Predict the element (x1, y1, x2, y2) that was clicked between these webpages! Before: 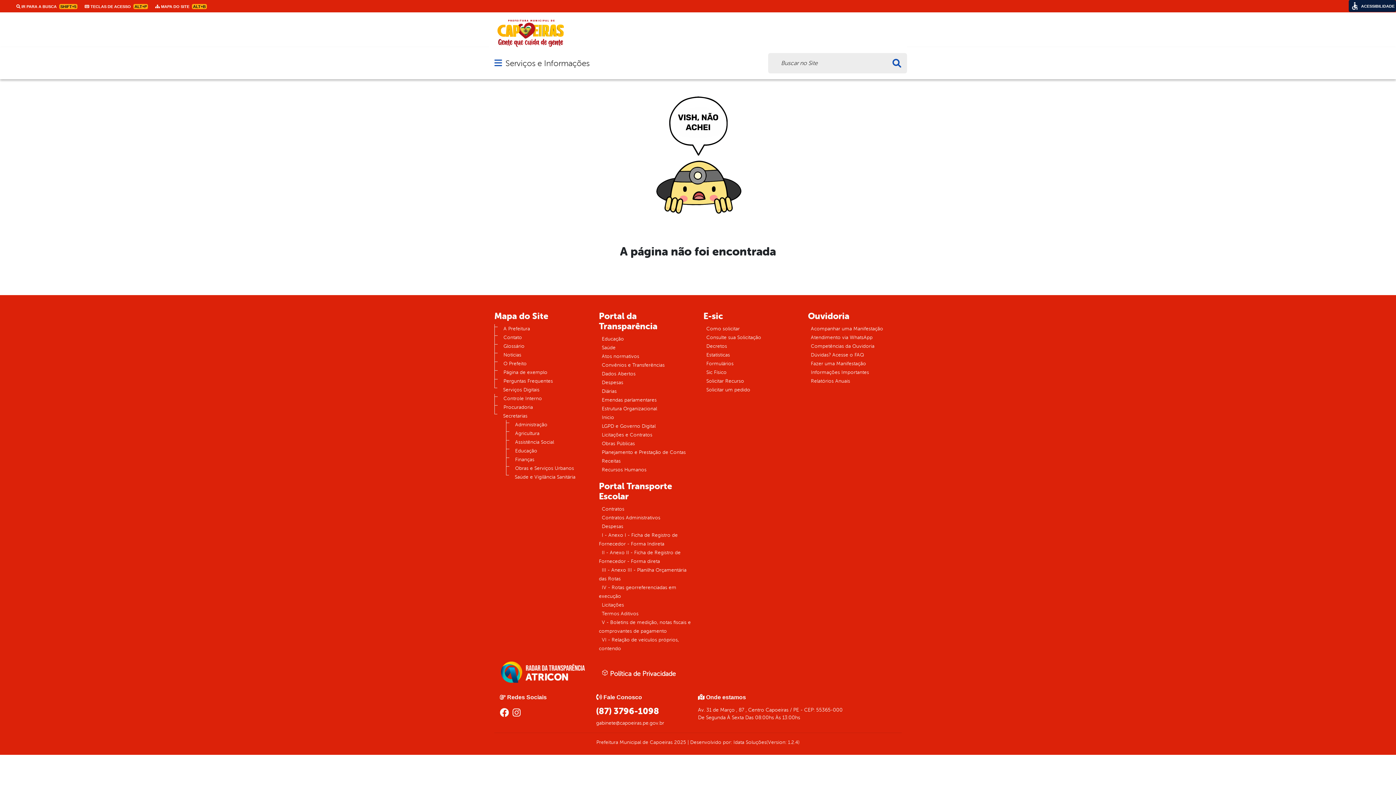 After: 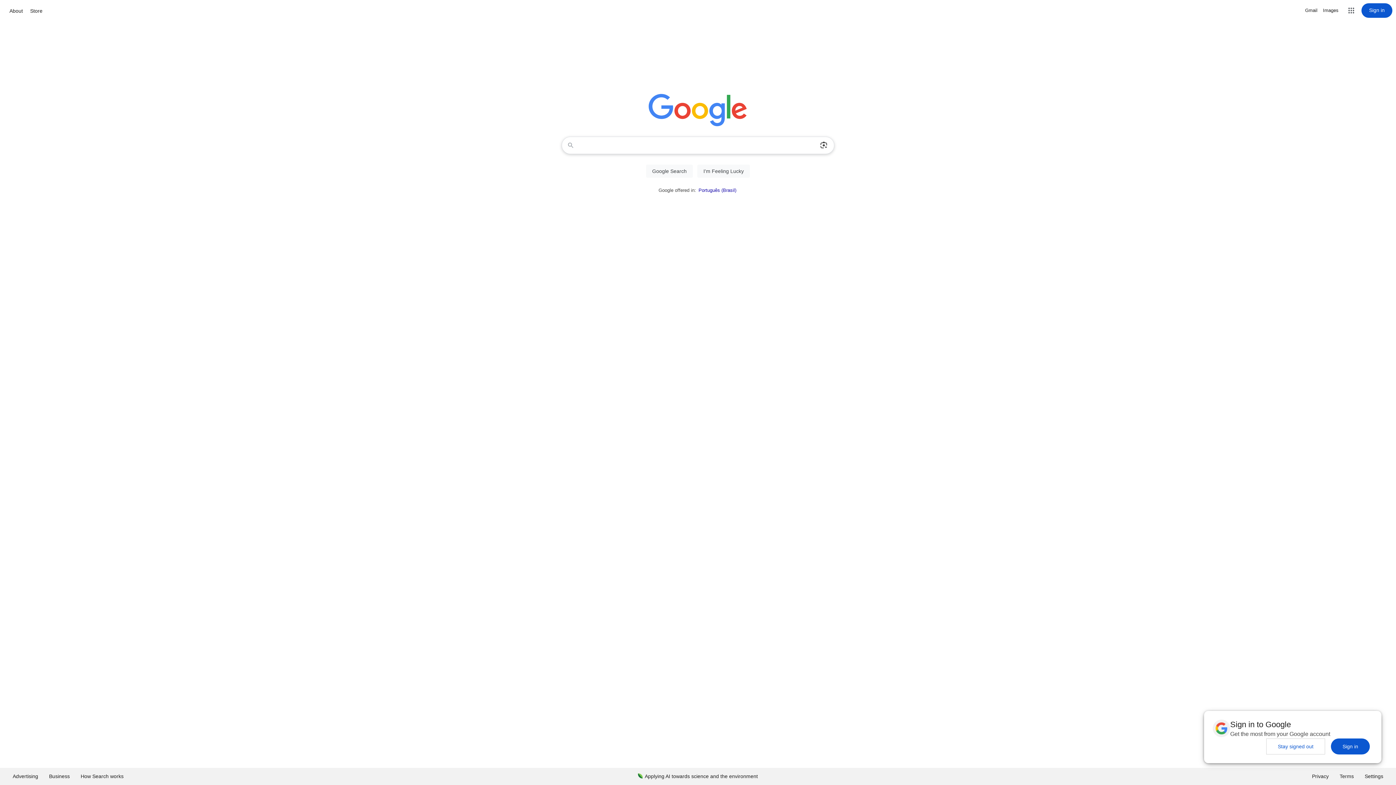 Action: label: Sic Físico bbox: (703, 367, 729, 378)